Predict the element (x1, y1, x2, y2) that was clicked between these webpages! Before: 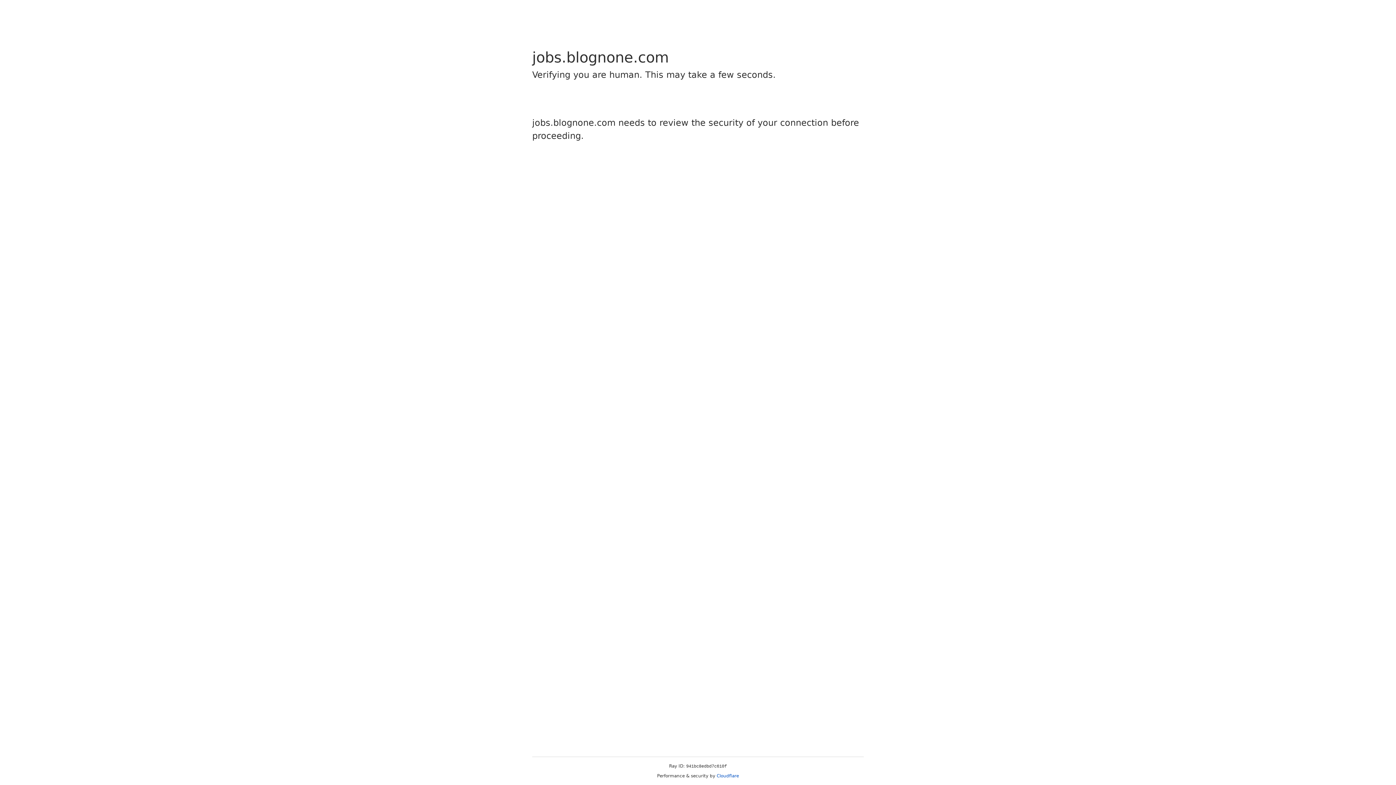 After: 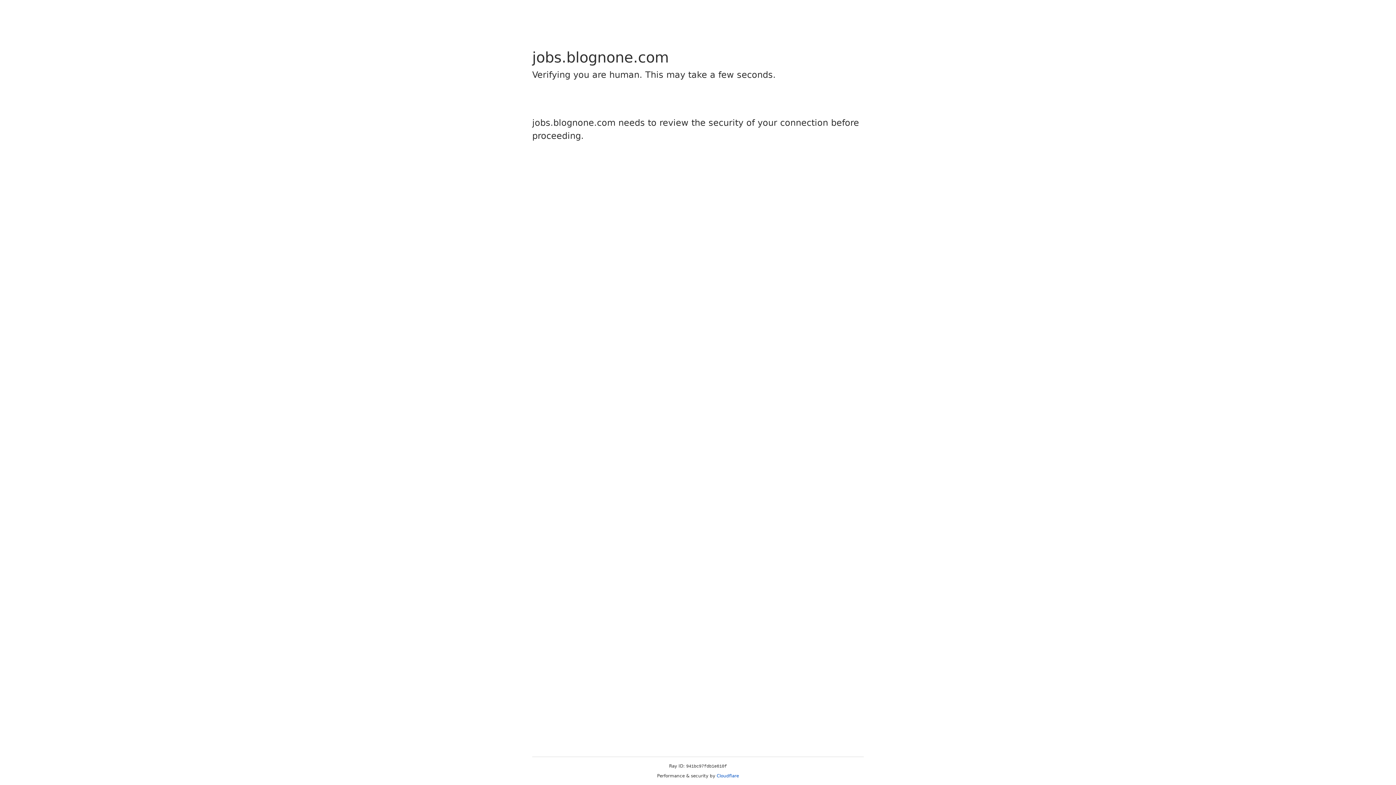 Action: bbox: (716, 773, 739, 778) label: Cloudflare